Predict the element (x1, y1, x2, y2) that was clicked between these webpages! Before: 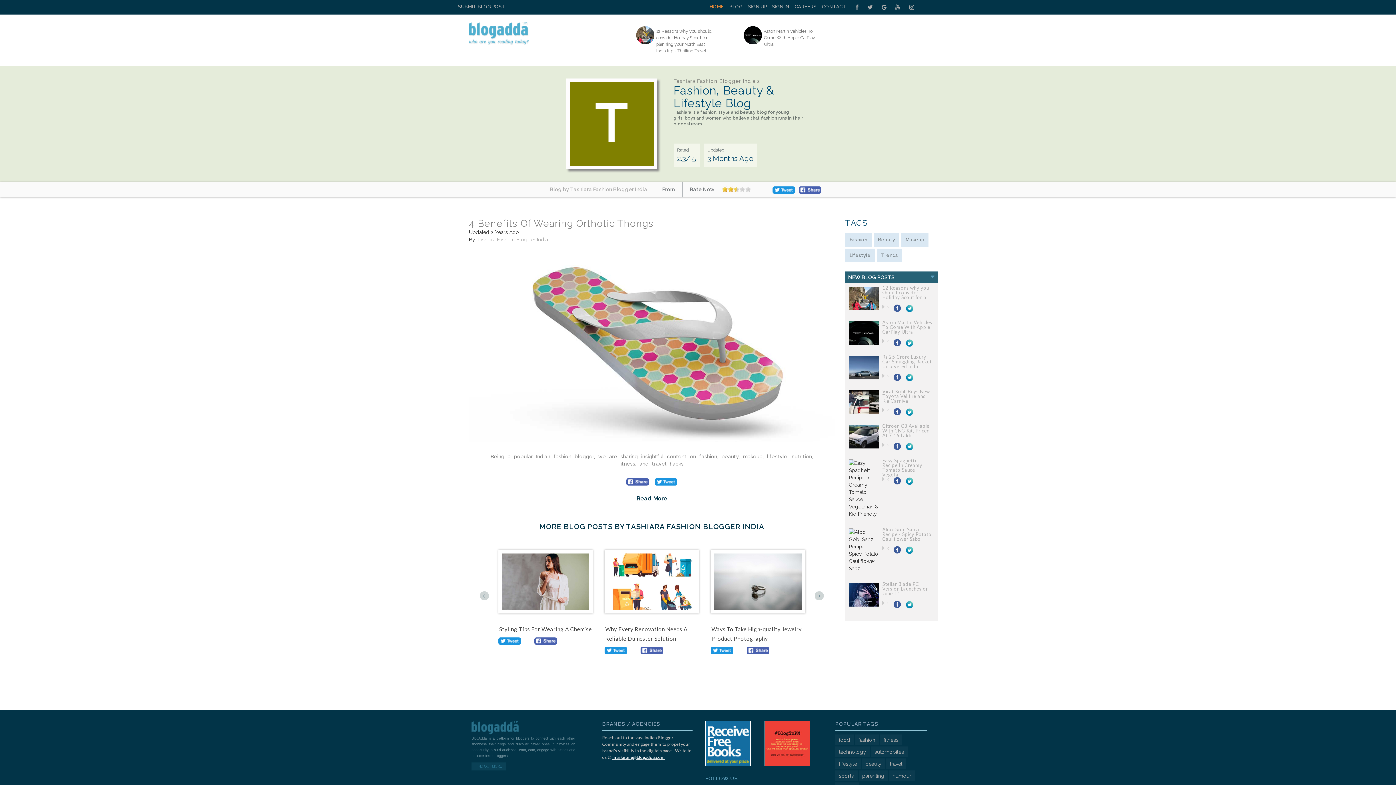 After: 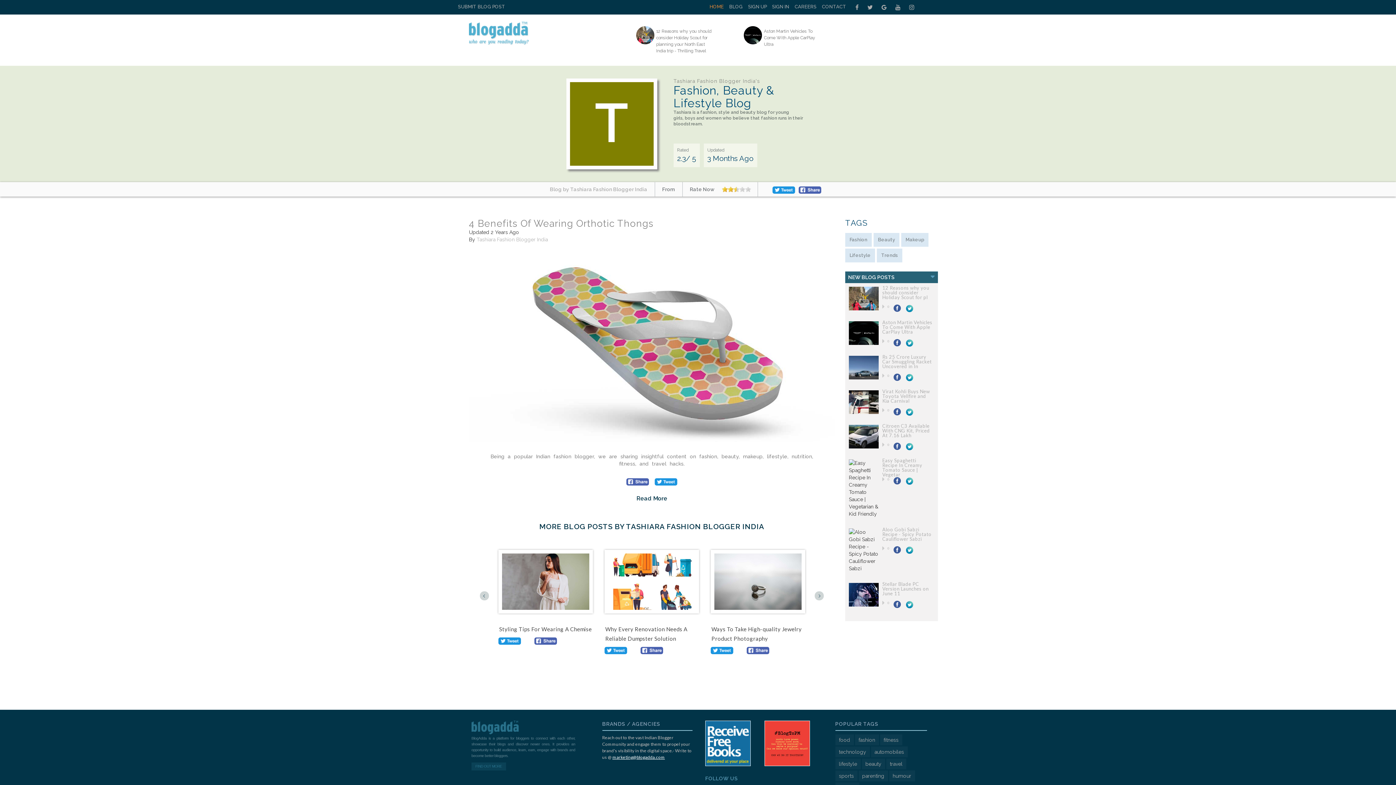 Action: bbox: (903, 305, 913, 308)